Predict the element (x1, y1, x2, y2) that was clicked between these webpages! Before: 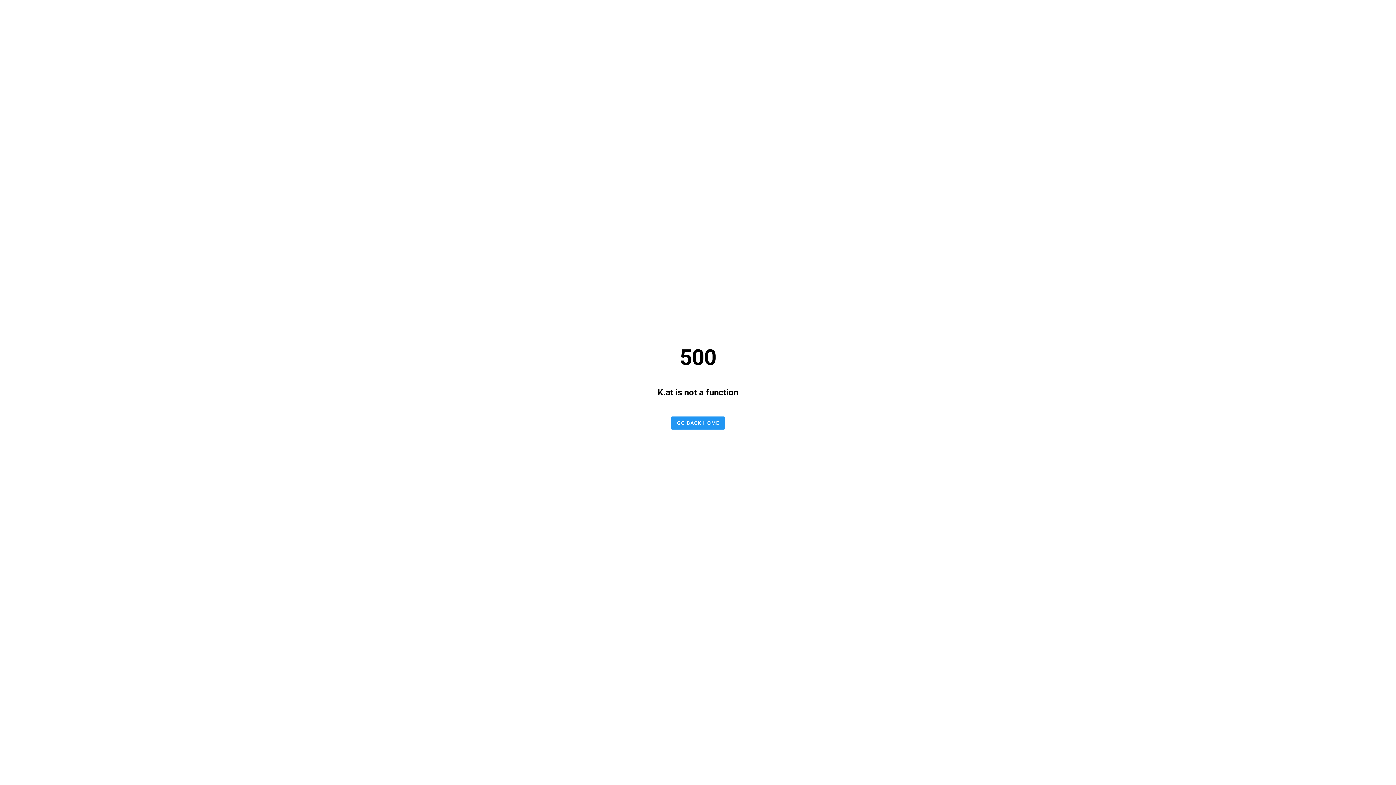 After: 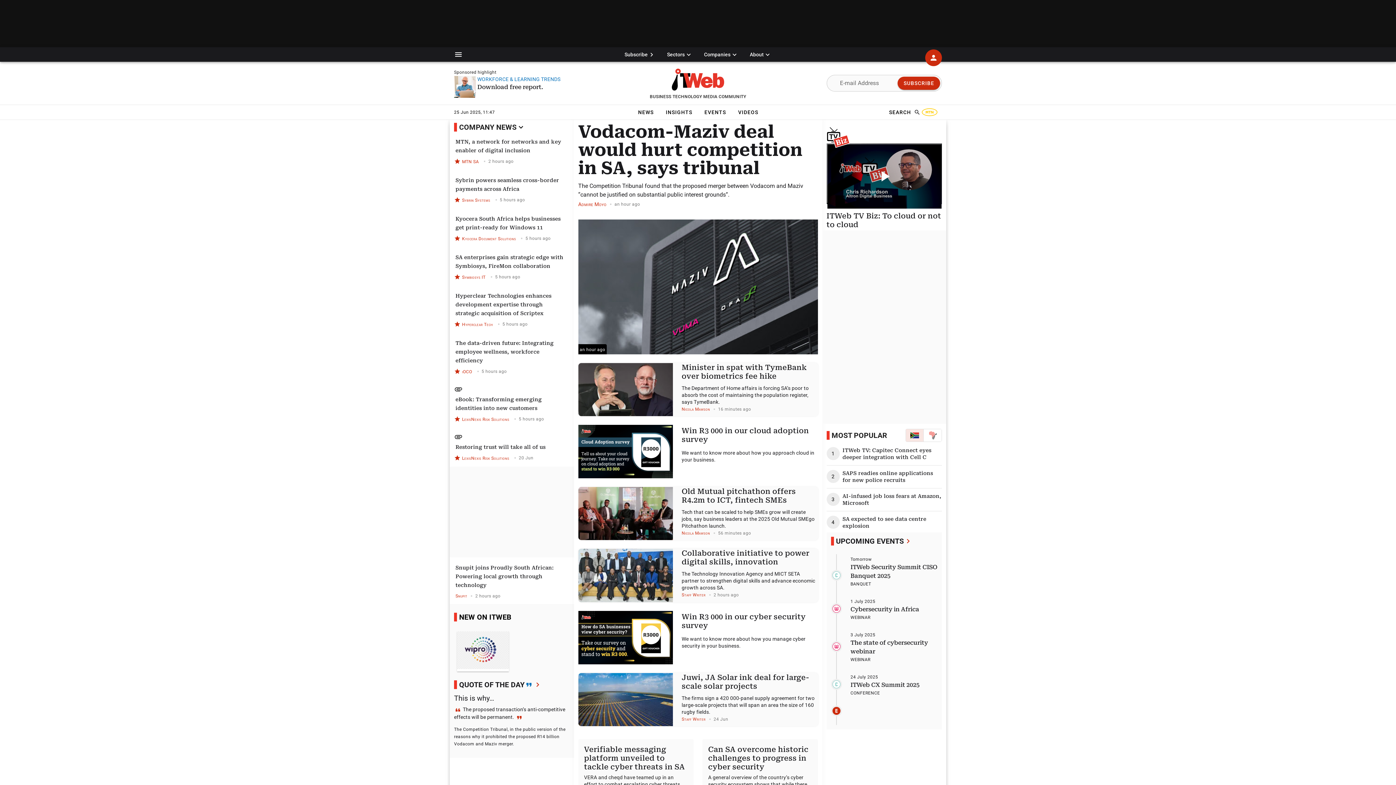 Action: bbox: (670, 416, 725, 429) label: GO BACK HOME